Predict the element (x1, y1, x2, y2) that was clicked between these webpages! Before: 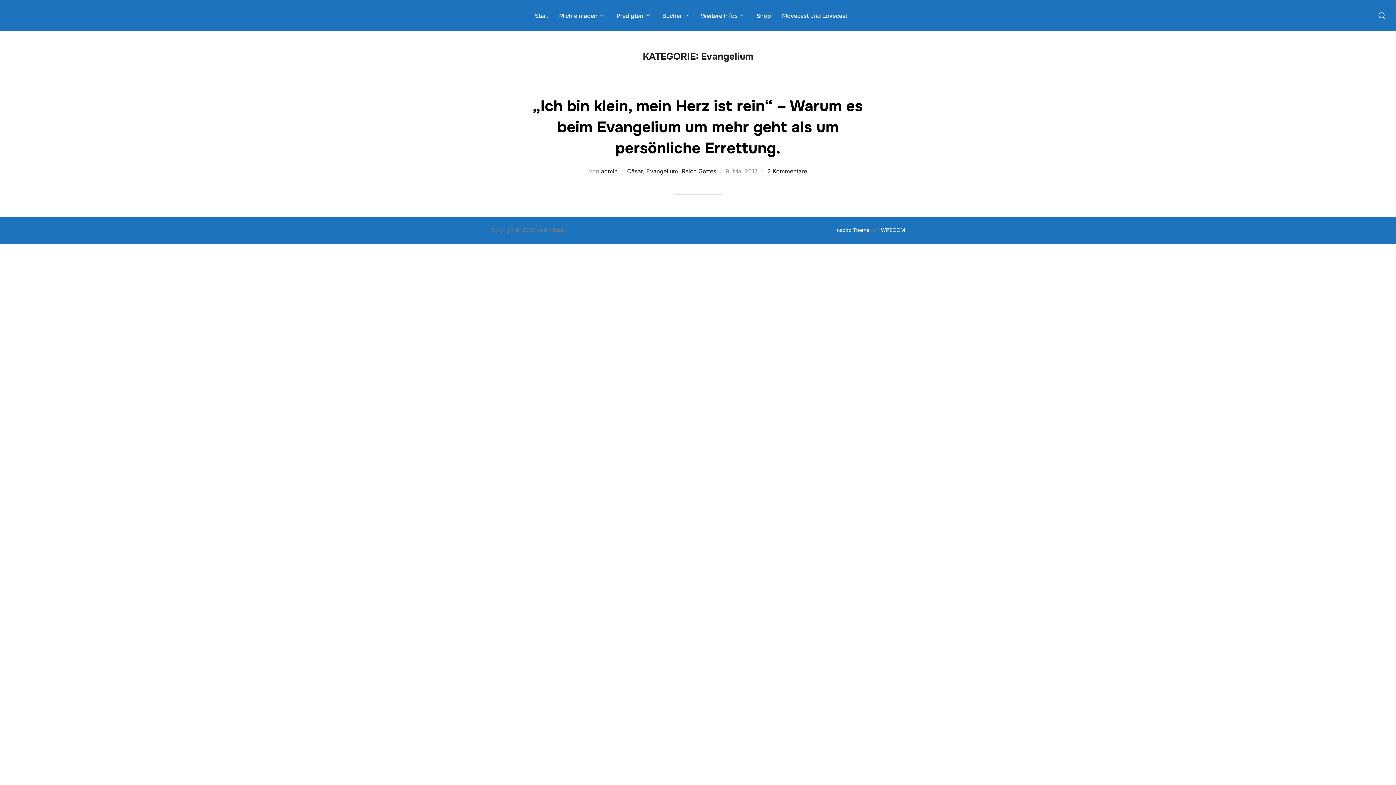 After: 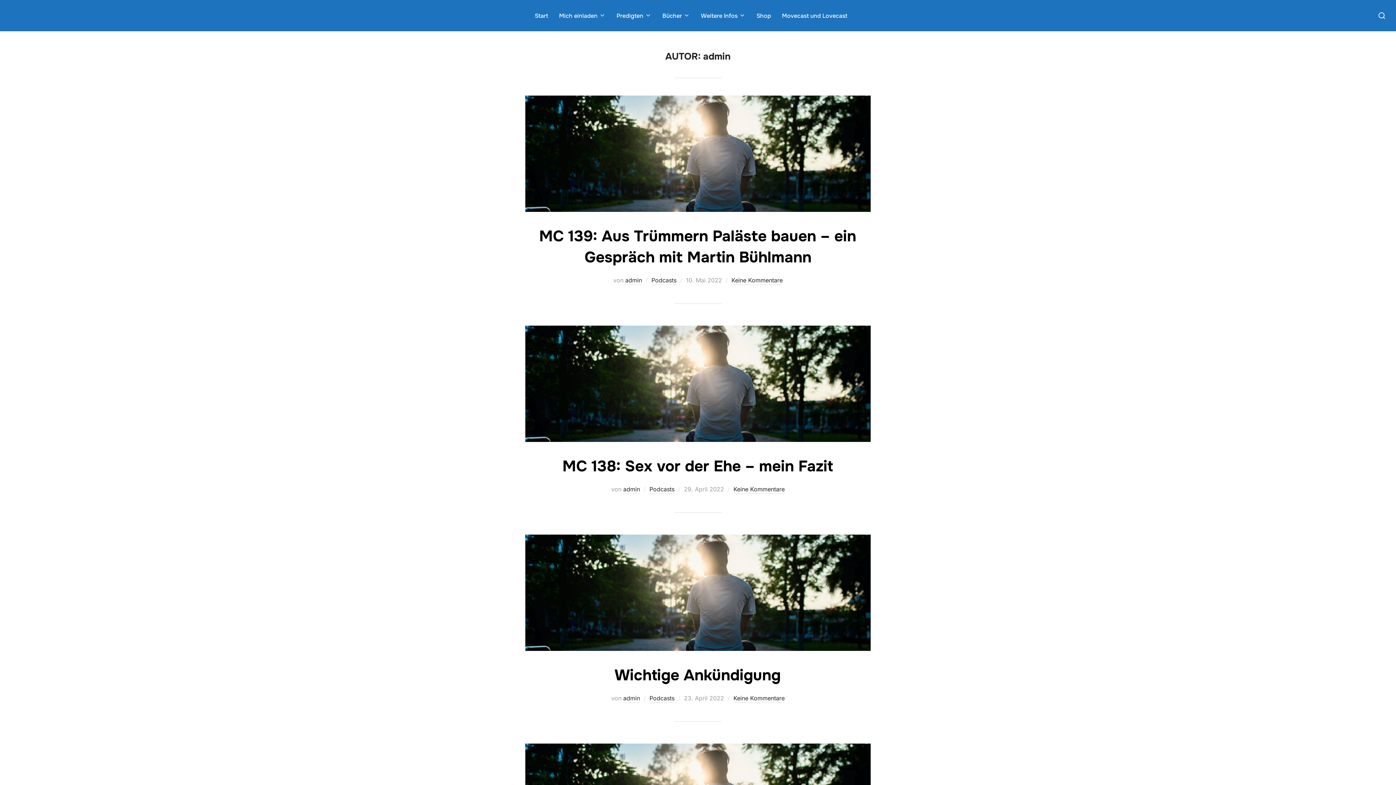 Action: label: admin bbox: (601, 167, 617, 176)